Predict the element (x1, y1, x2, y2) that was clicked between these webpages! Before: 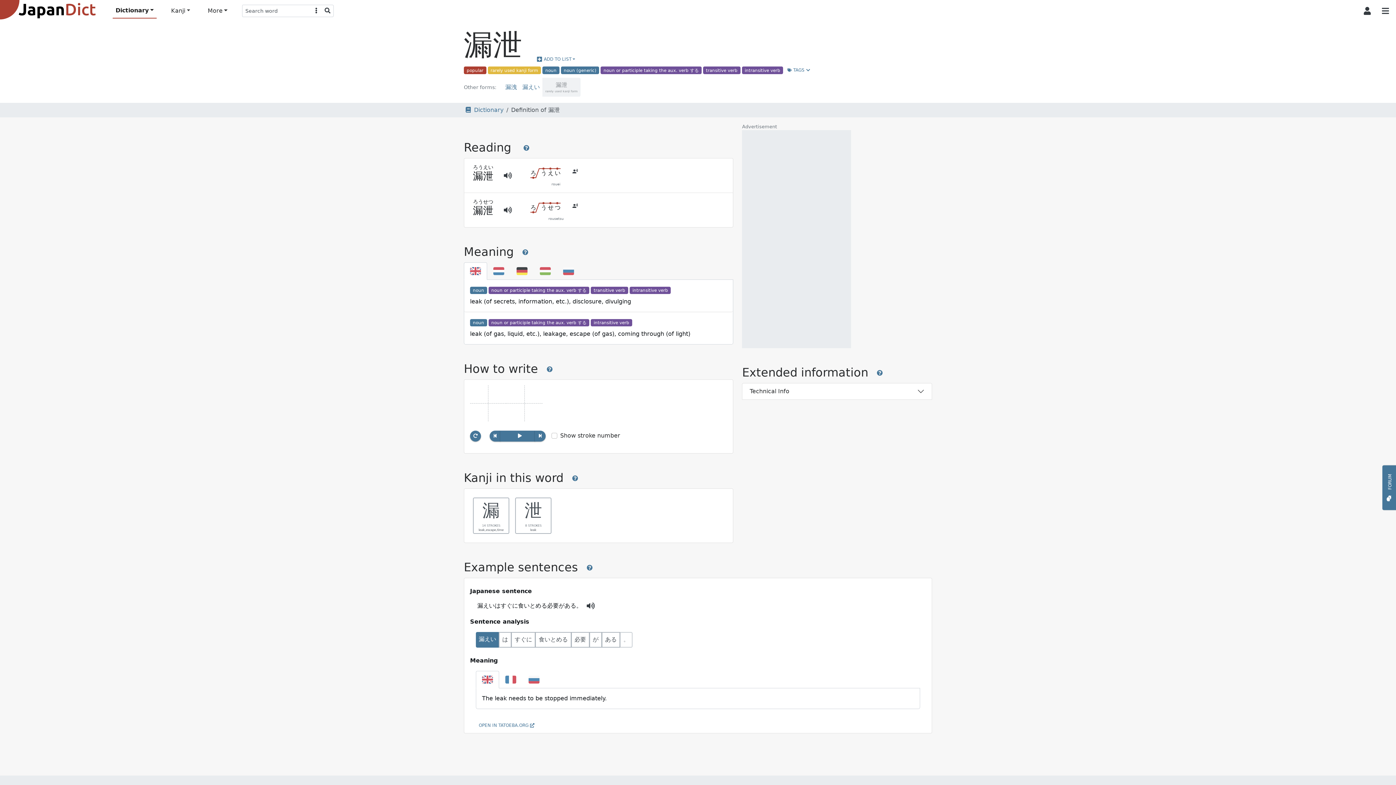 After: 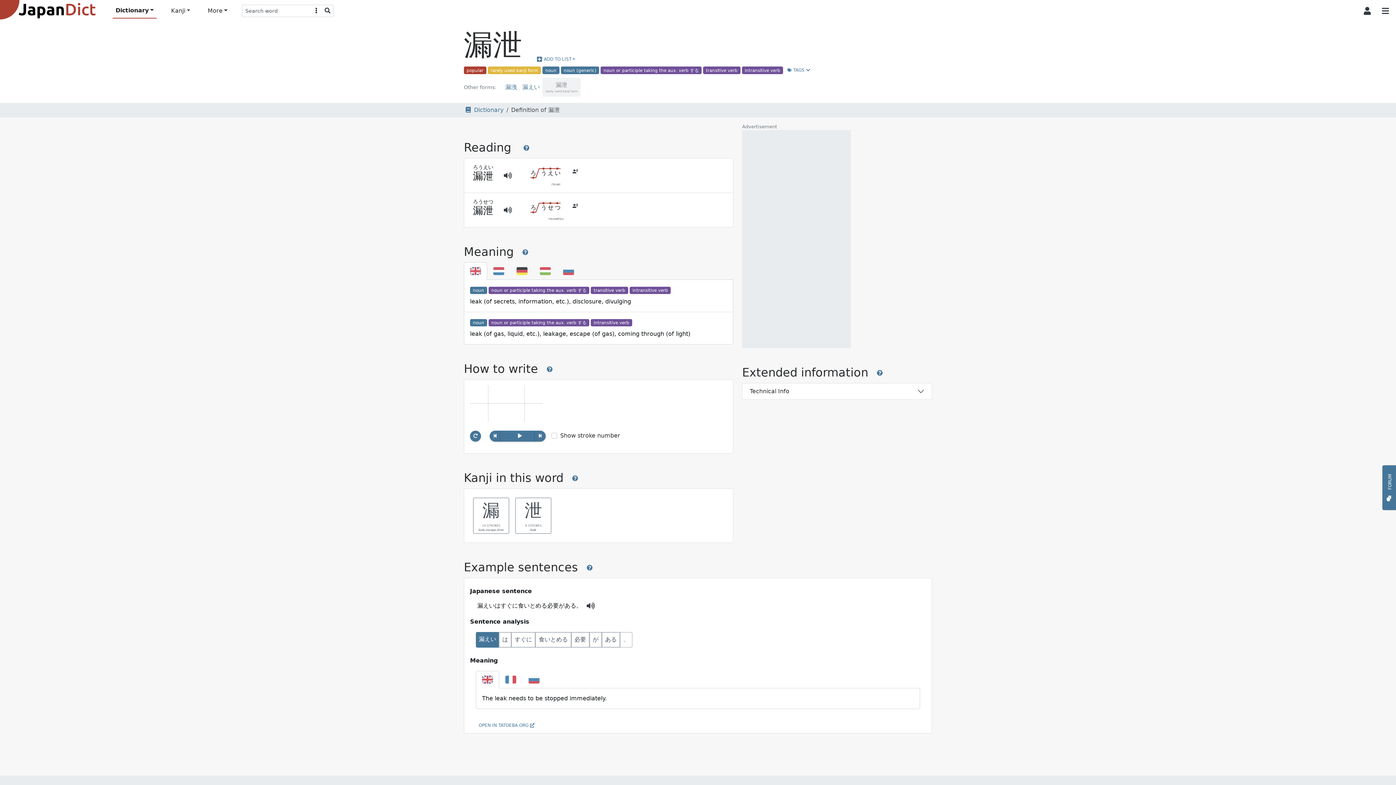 Action: label: nounnoun or participle taking the aux. verb するintransitive verb bbox: (470, 318, 633, 325)